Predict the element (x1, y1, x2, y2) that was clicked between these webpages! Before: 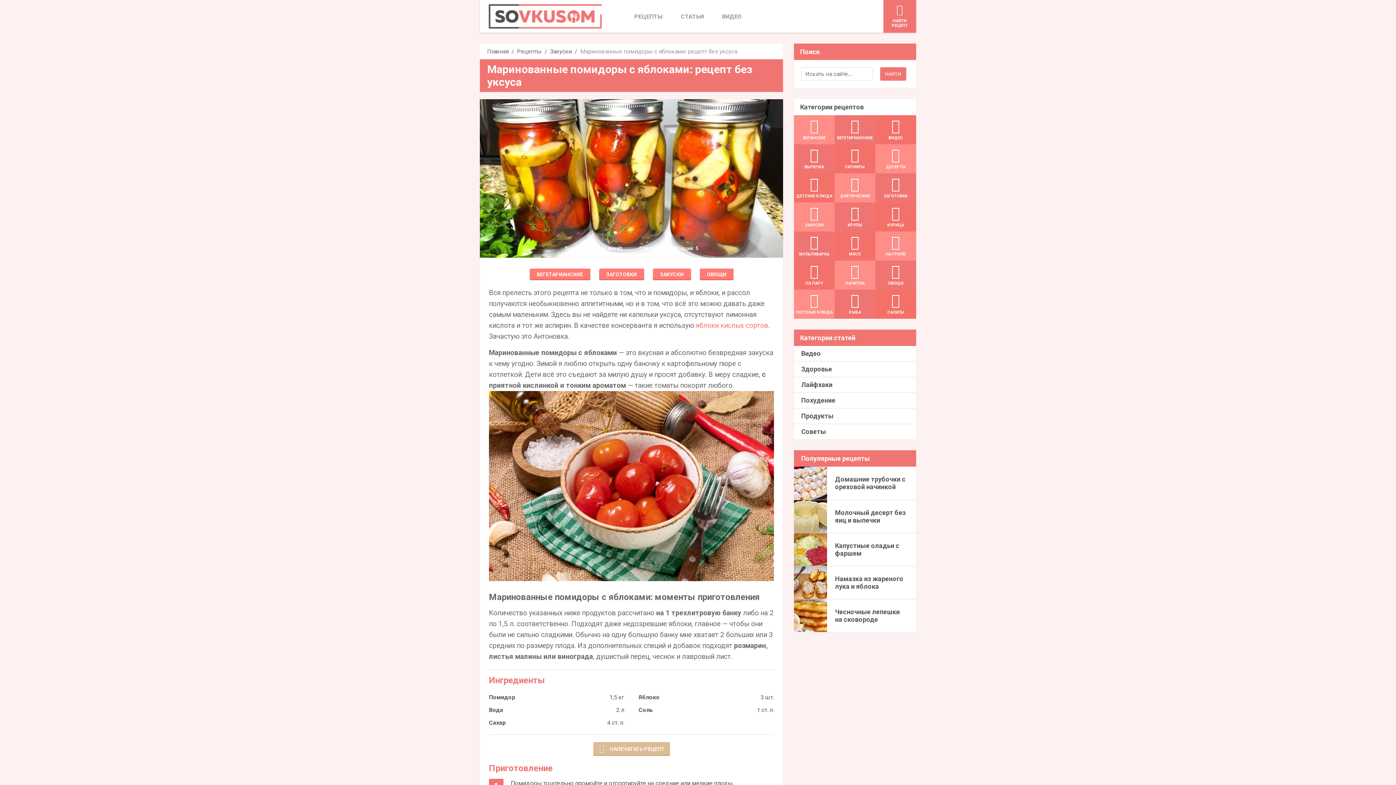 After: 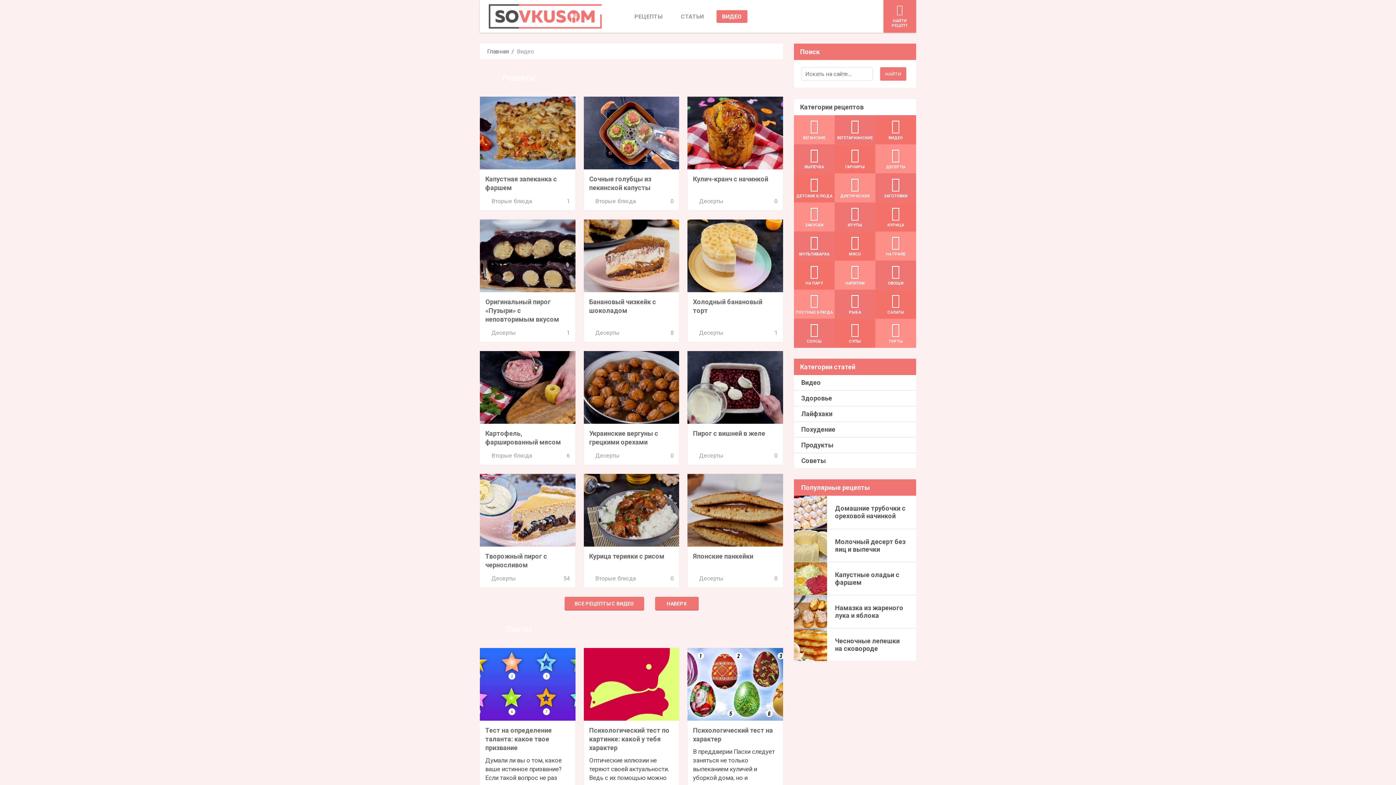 Action: bbox: (713, 0, 751, 32) label: ВИДЕО